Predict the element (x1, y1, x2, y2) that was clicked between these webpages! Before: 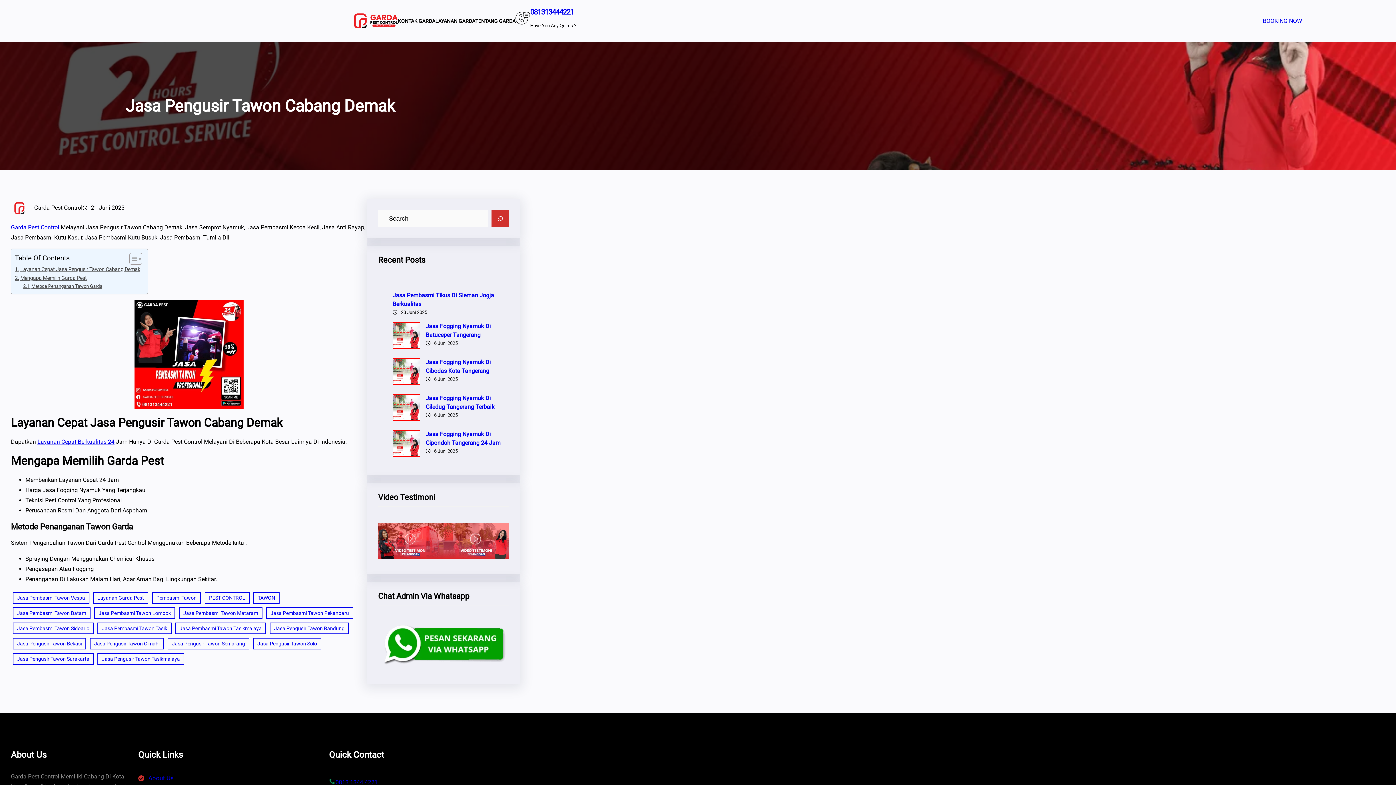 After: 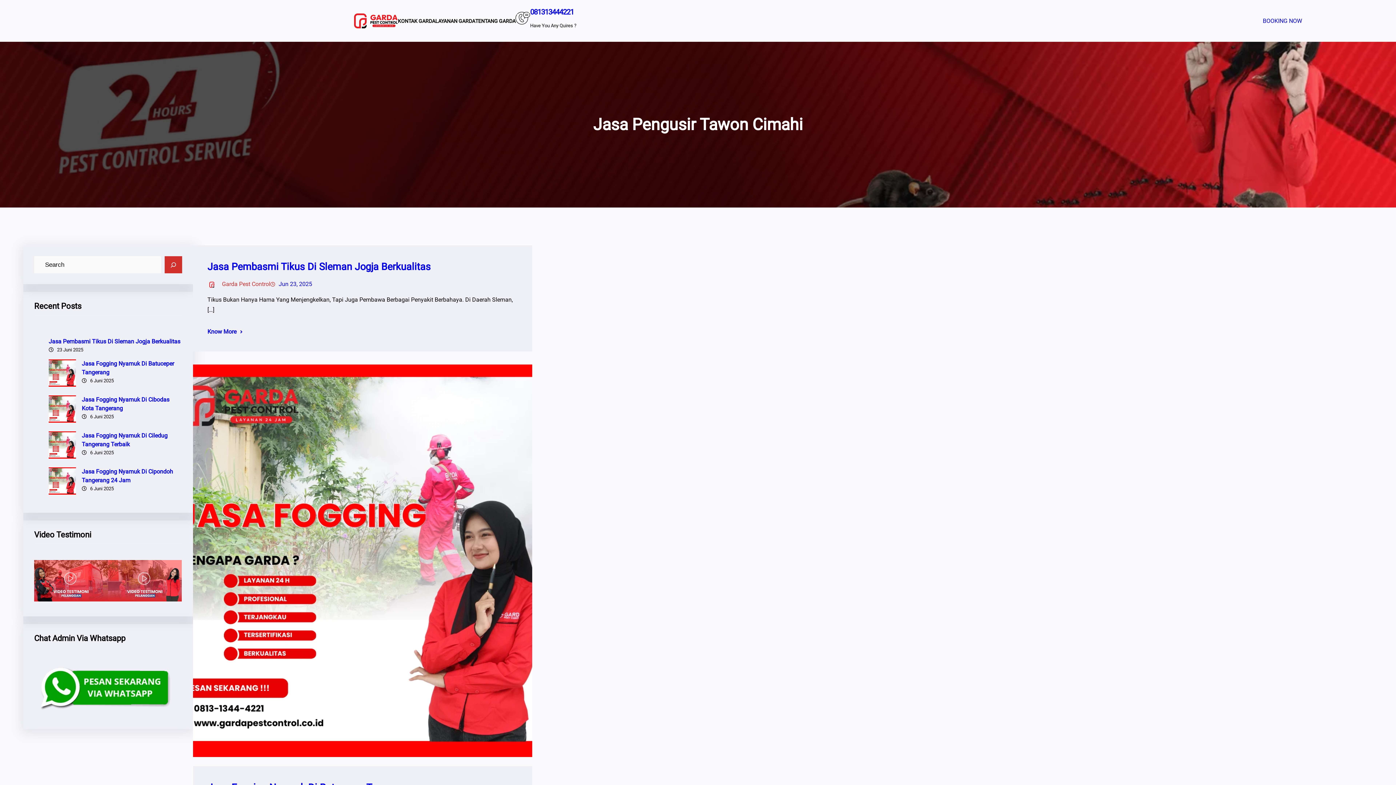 Action: bbox: (89, 638, 164, 649) label: Jasa Pengusir Tawon Cimahi